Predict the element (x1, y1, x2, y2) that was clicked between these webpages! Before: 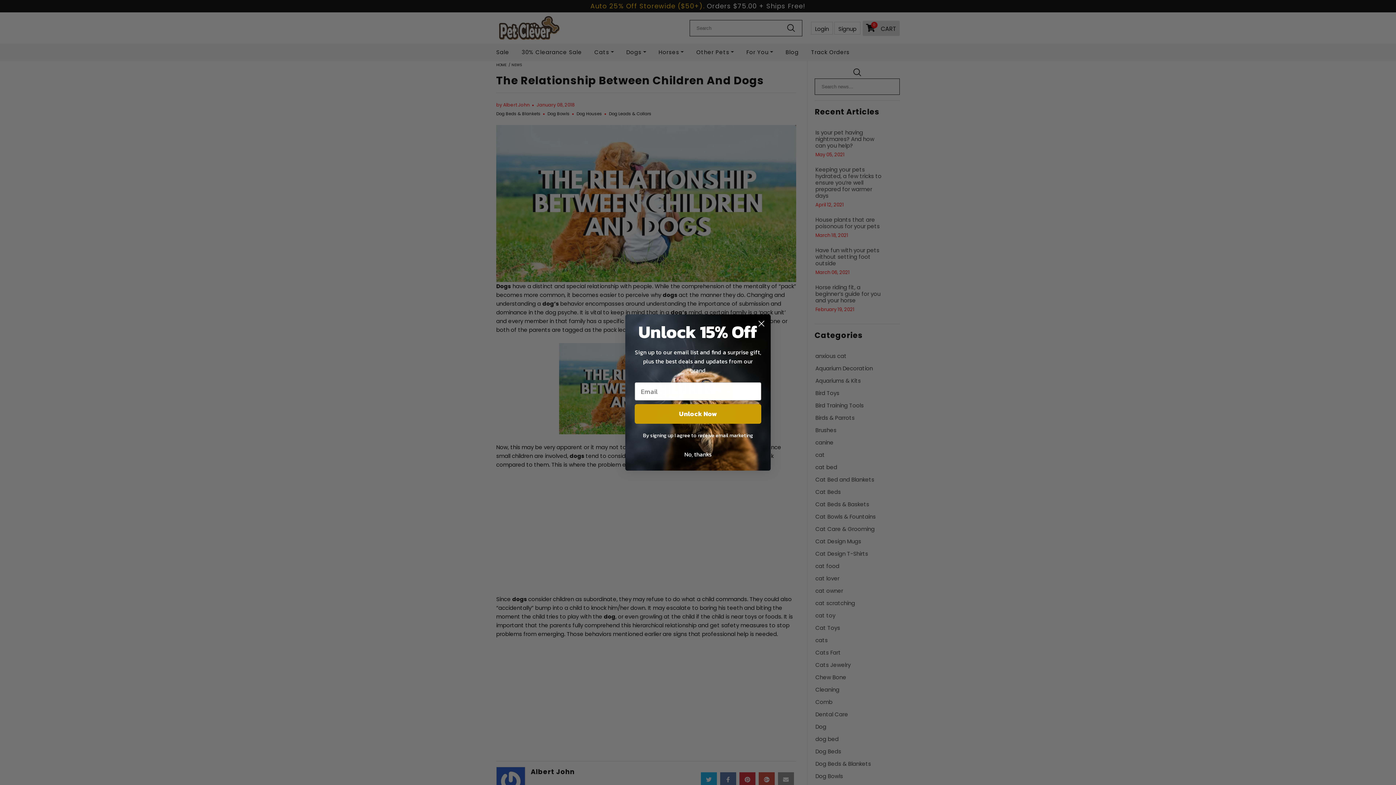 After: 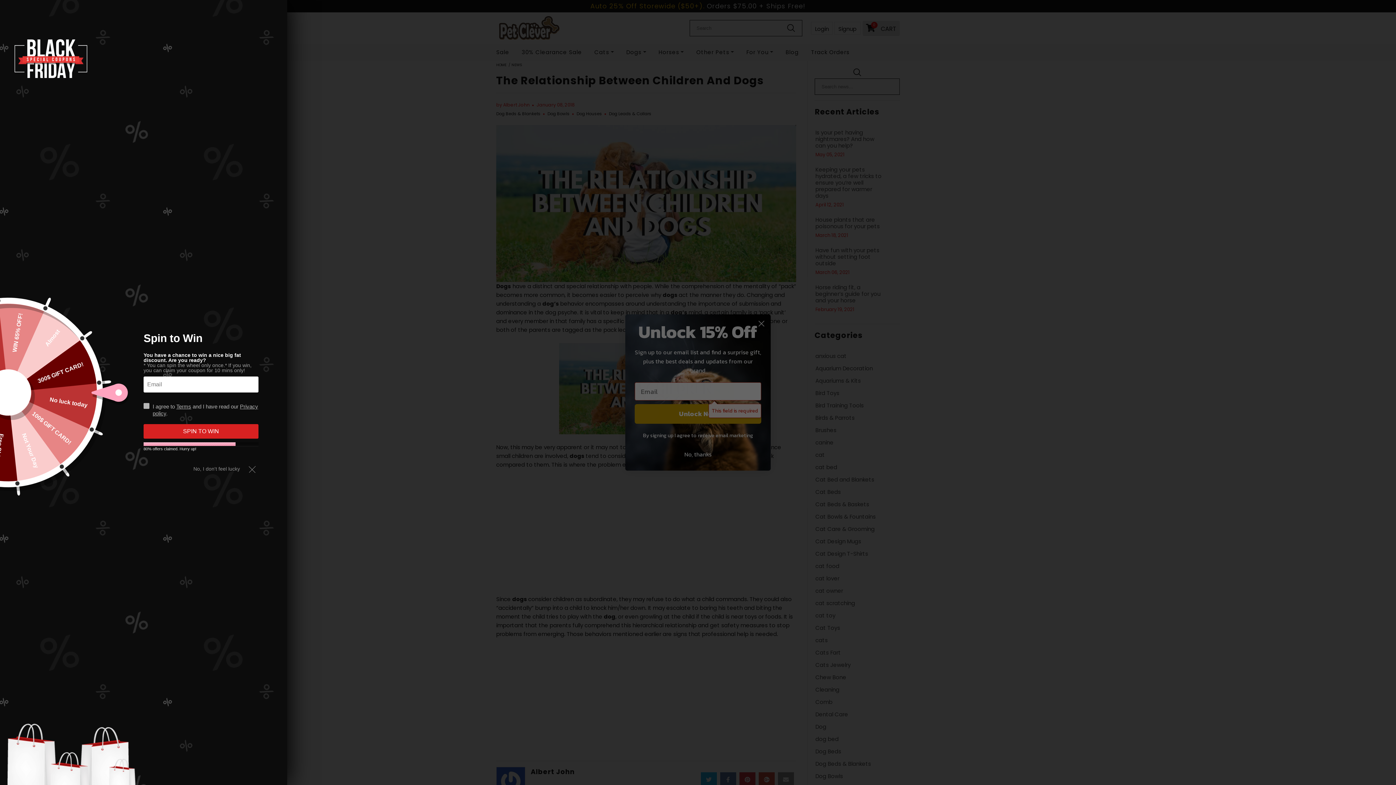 Action: label: Unlock Now bbox: (634, 404, 761, 424)